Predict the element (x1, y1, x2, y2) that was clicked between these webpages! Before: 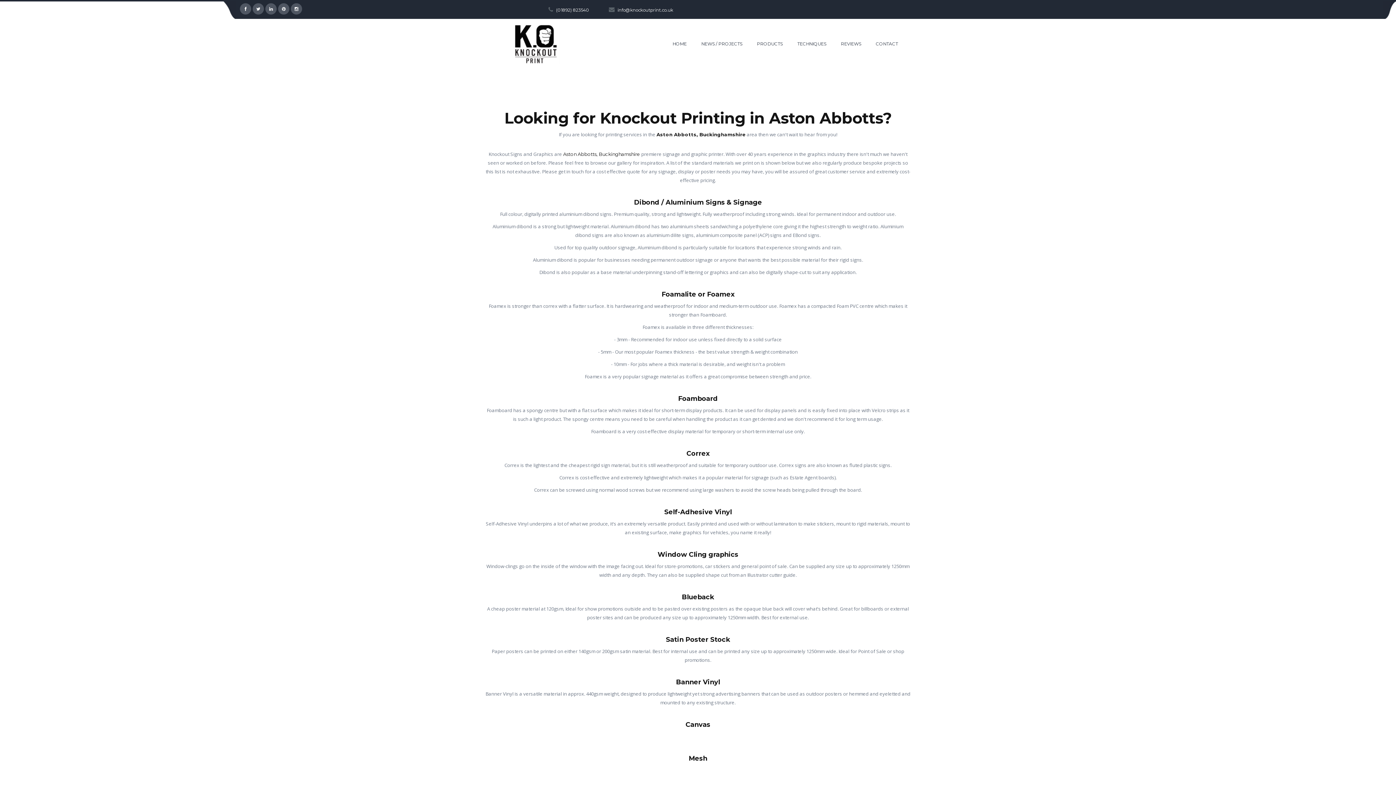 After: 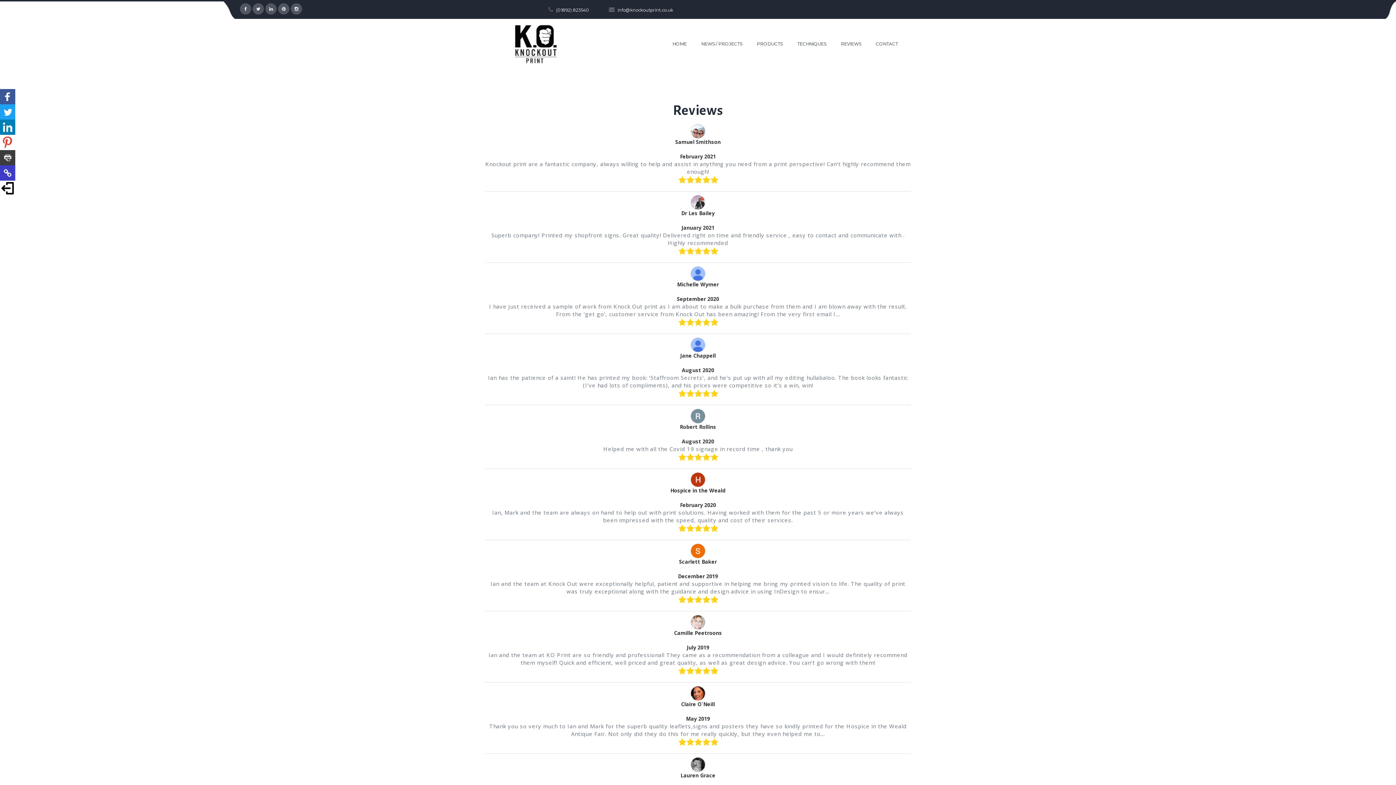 Action: bbox: (833, 37, 868, 50) label: REVIEWS